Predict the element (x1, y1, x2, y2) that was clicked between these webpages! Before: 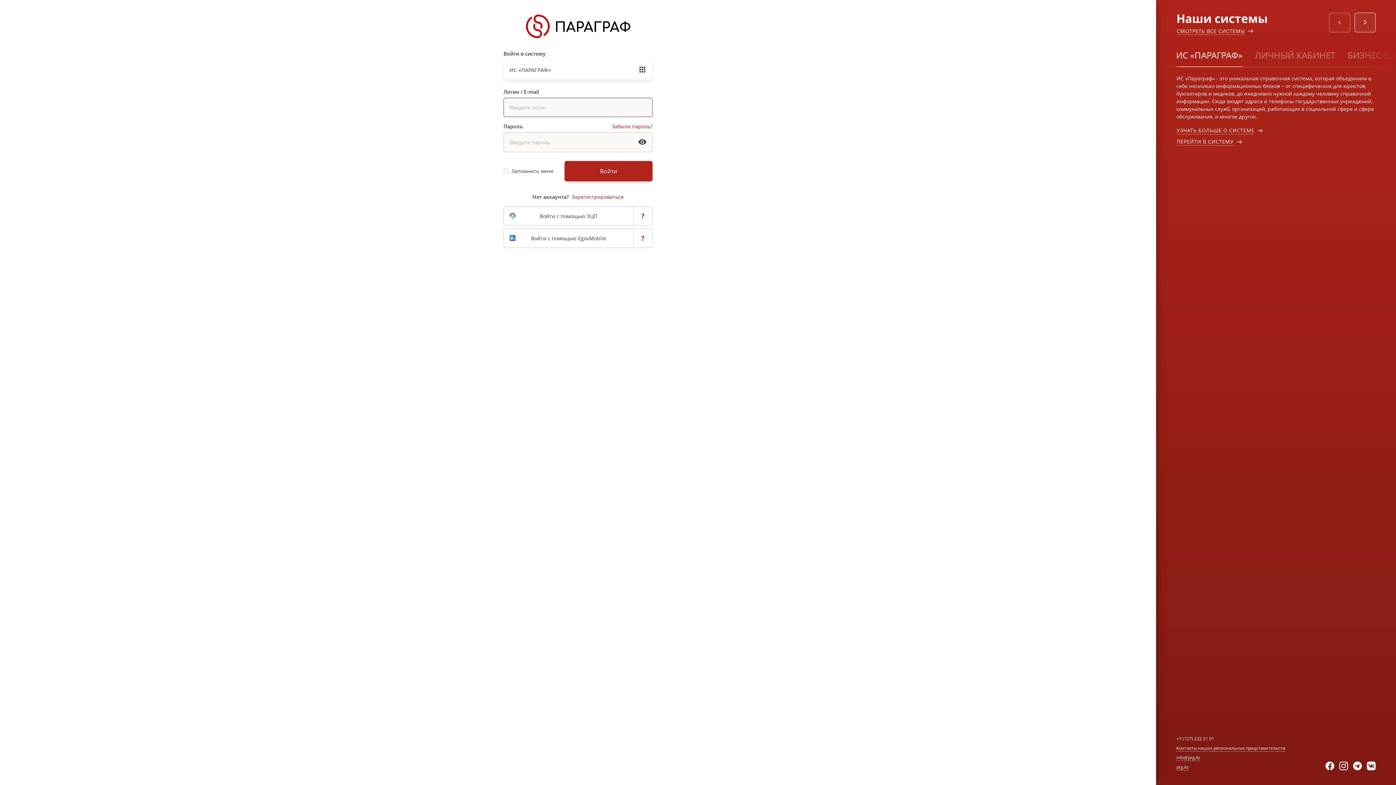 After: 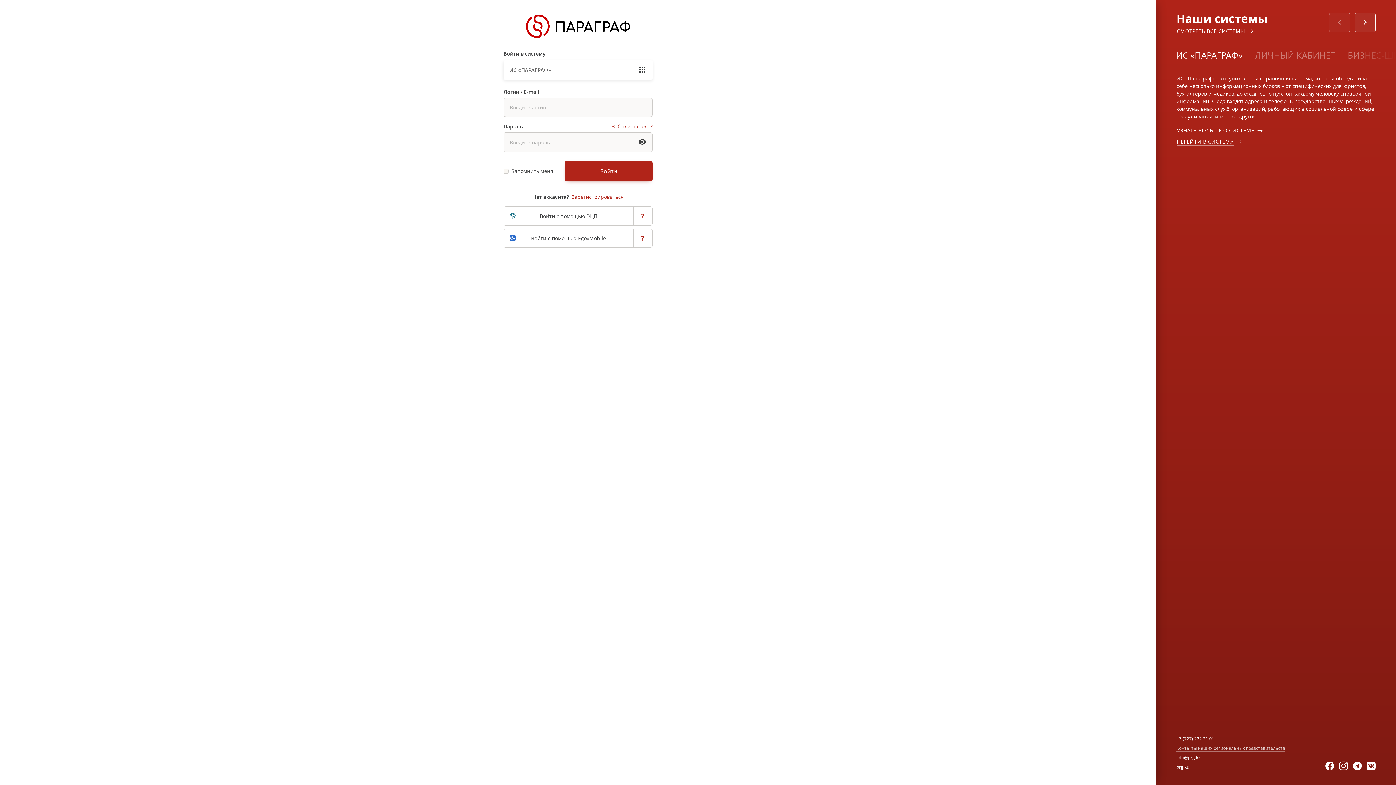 Action: label: Контакты наших региональных представительств bbox: (1176, 745, 1285, 751)